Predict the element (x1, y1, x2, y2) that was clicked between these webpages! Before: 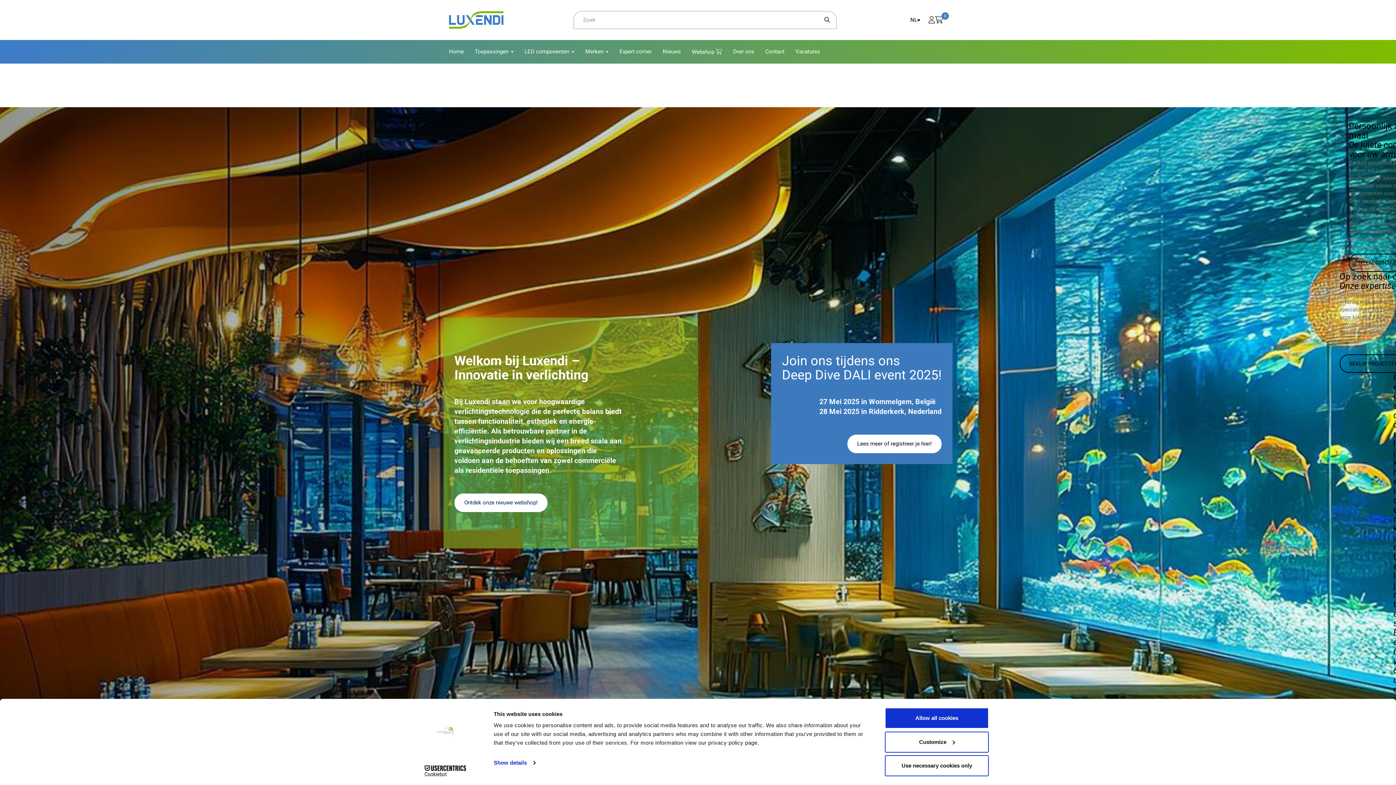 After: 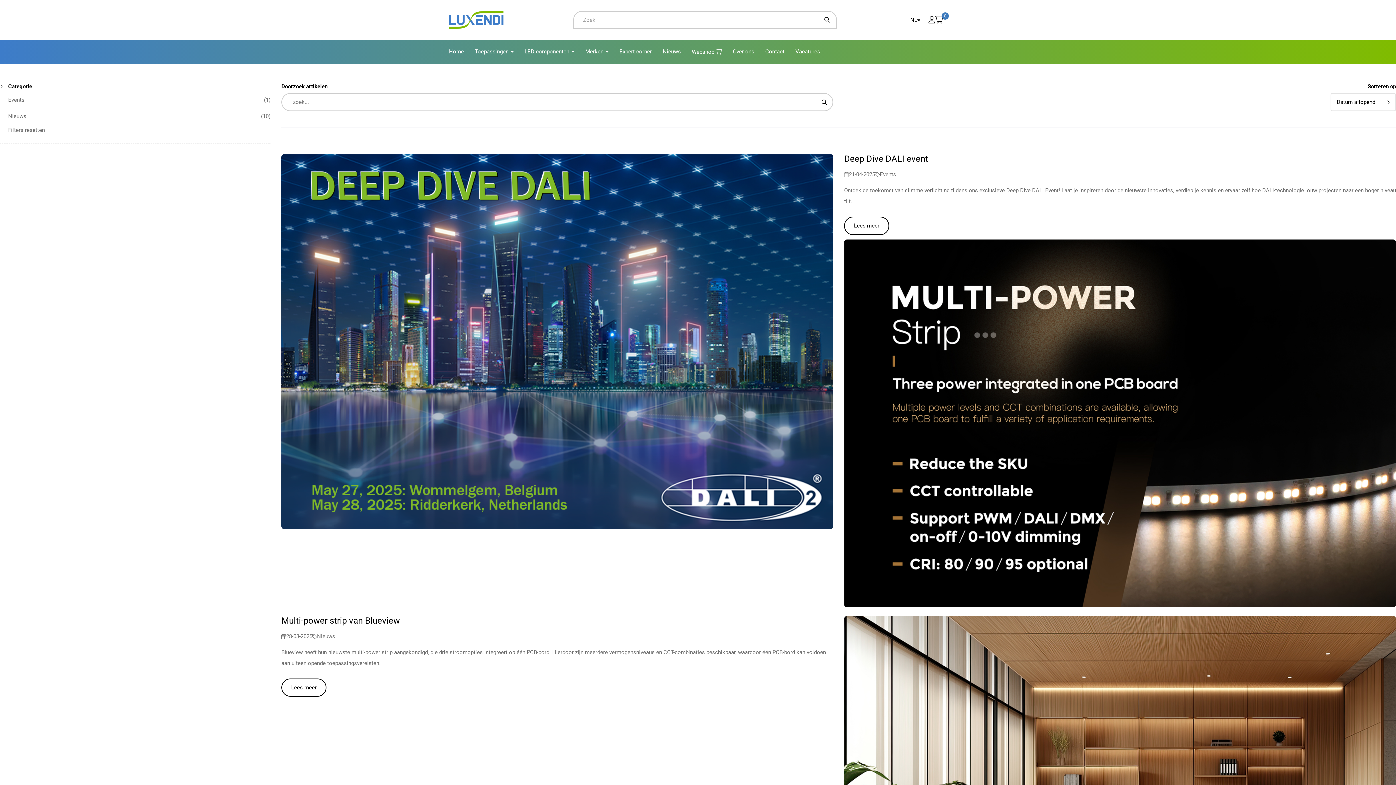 Action: bbox: (657, 40, 686, 63) label: Nieuws